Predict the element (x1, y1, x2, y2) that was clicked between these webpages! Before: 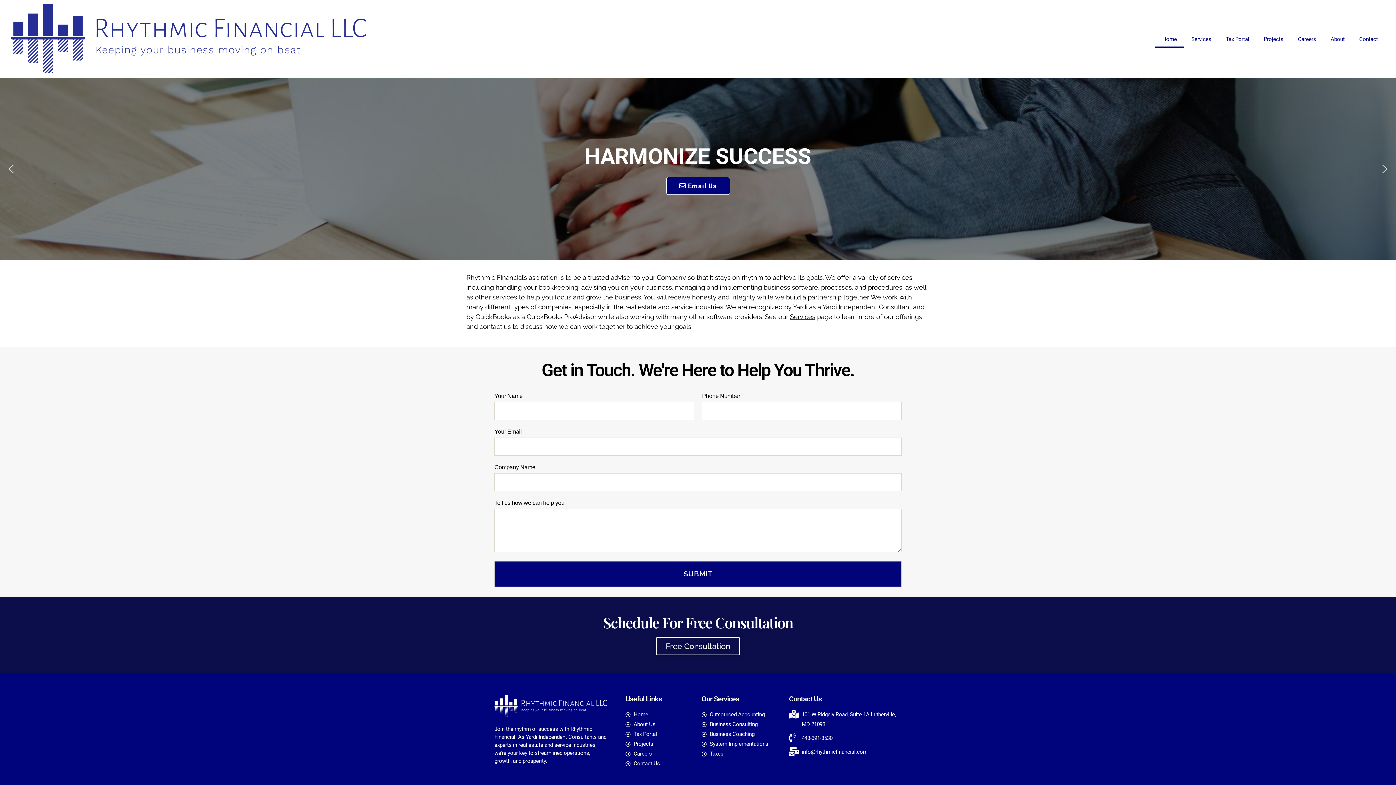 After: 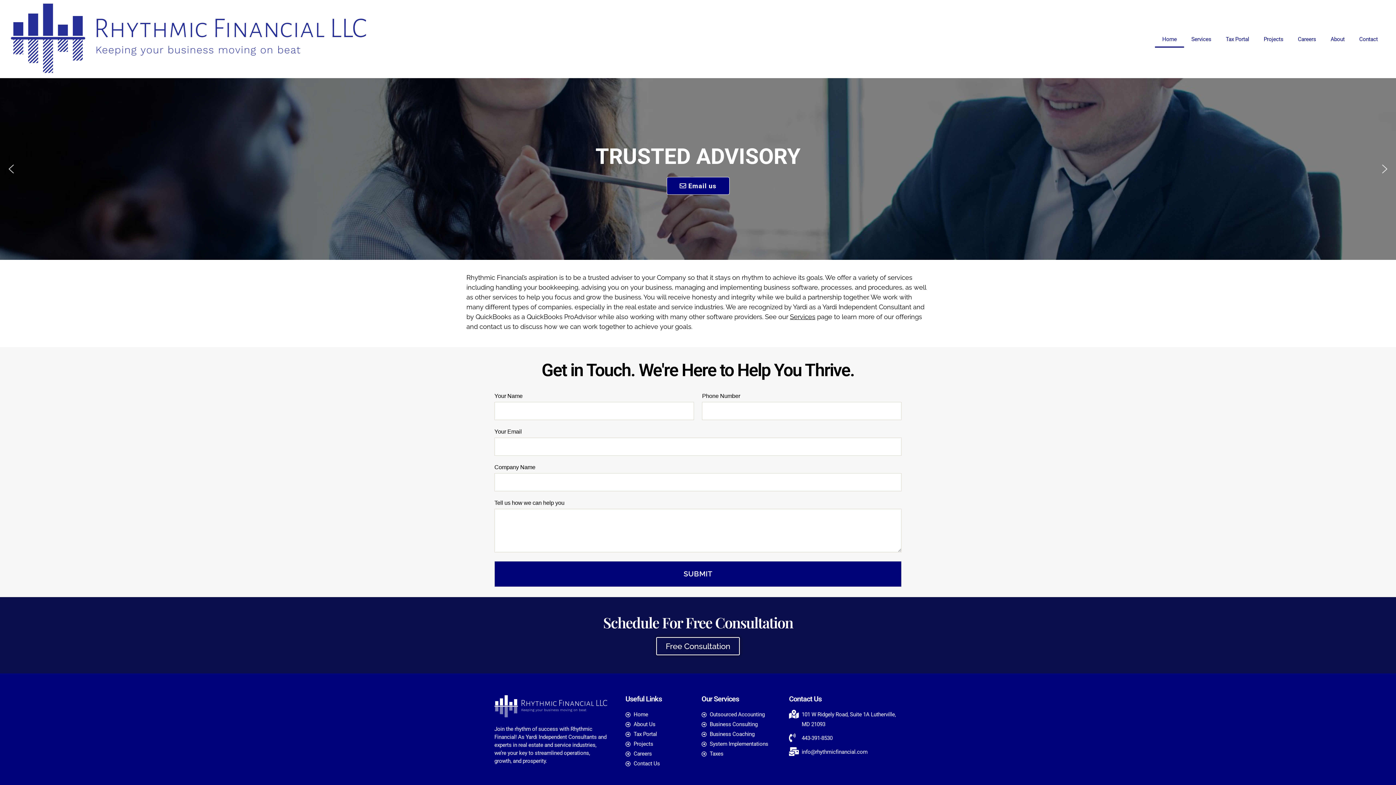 Action: bbox: (1155, 30, 1184, 47) label: Home